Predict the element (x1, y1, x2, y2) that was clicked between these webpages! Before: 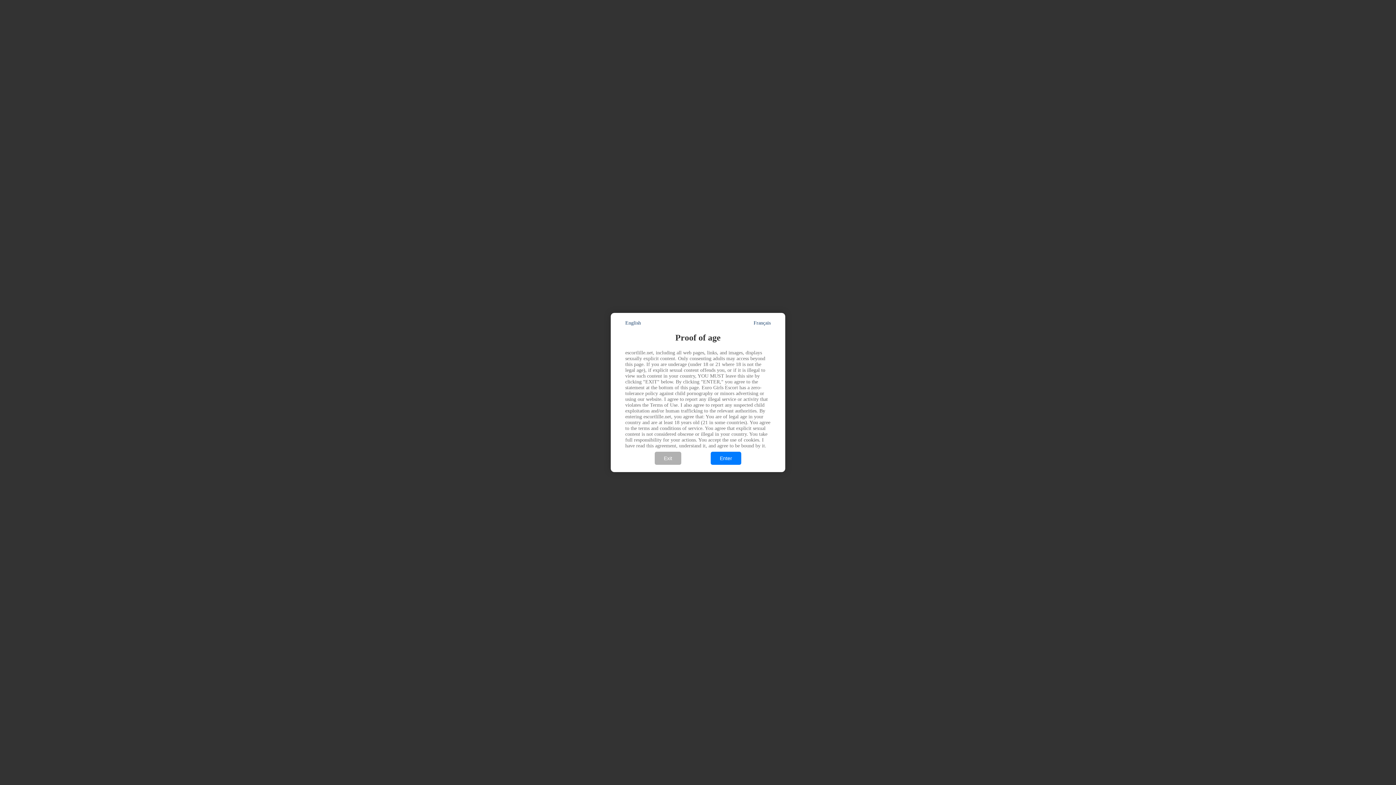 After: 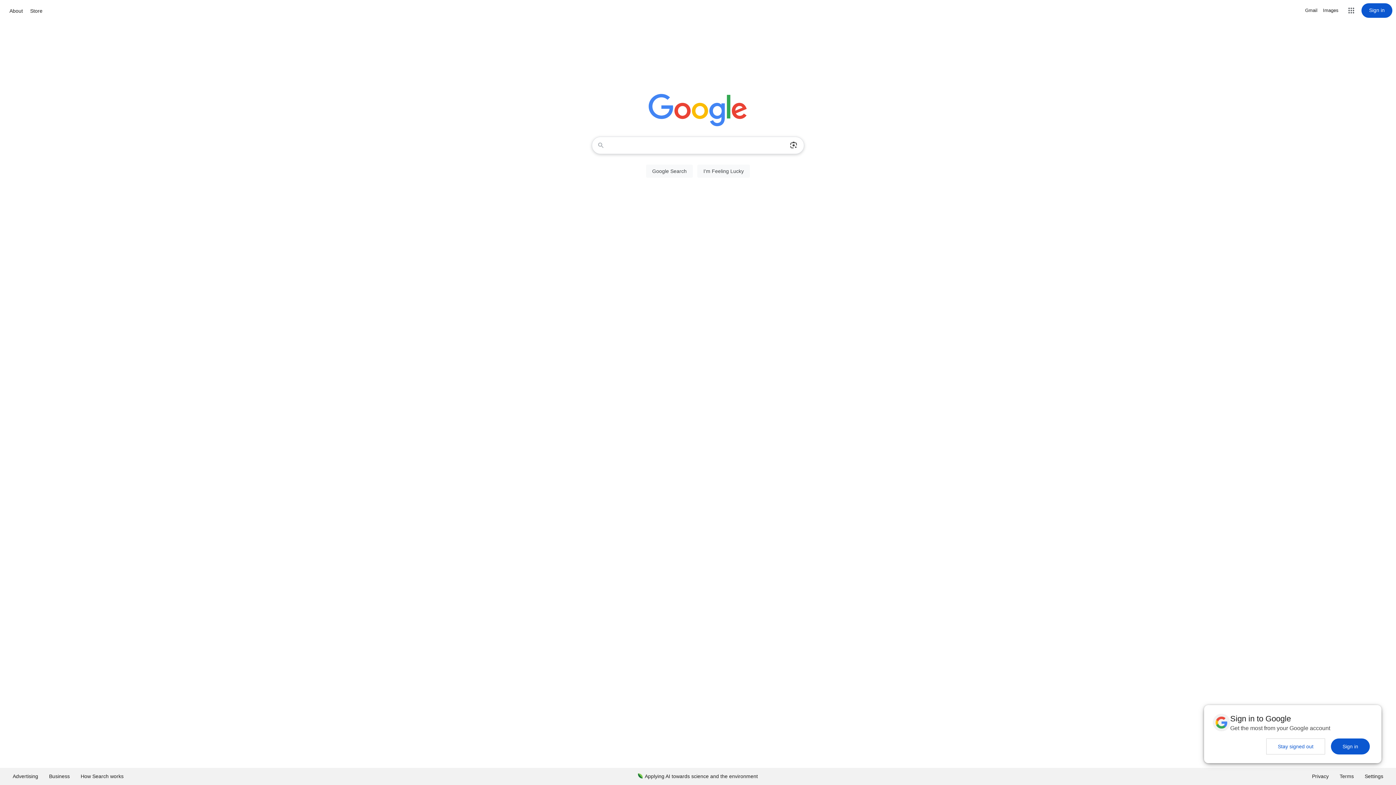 Action: bbox: (654, 452, 681, 465) label: Exit